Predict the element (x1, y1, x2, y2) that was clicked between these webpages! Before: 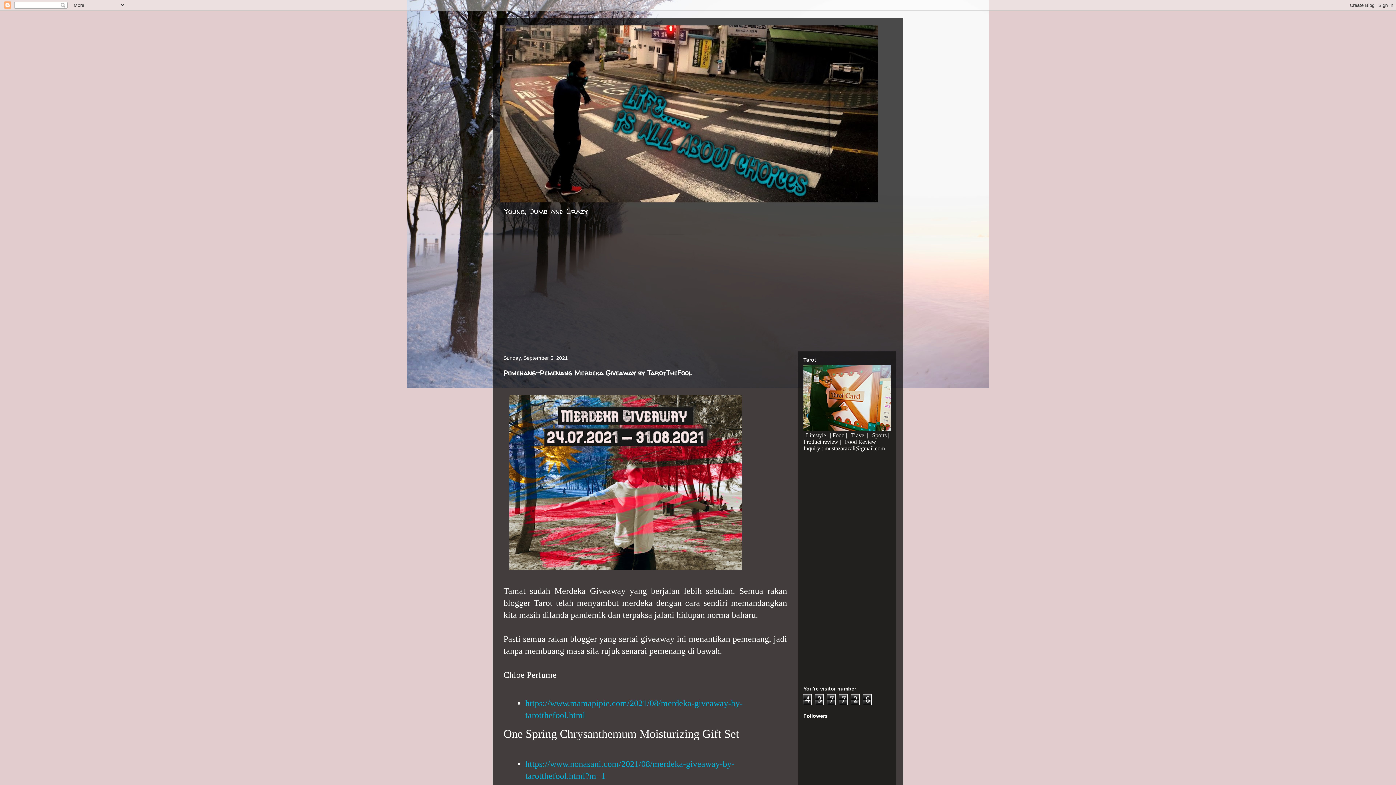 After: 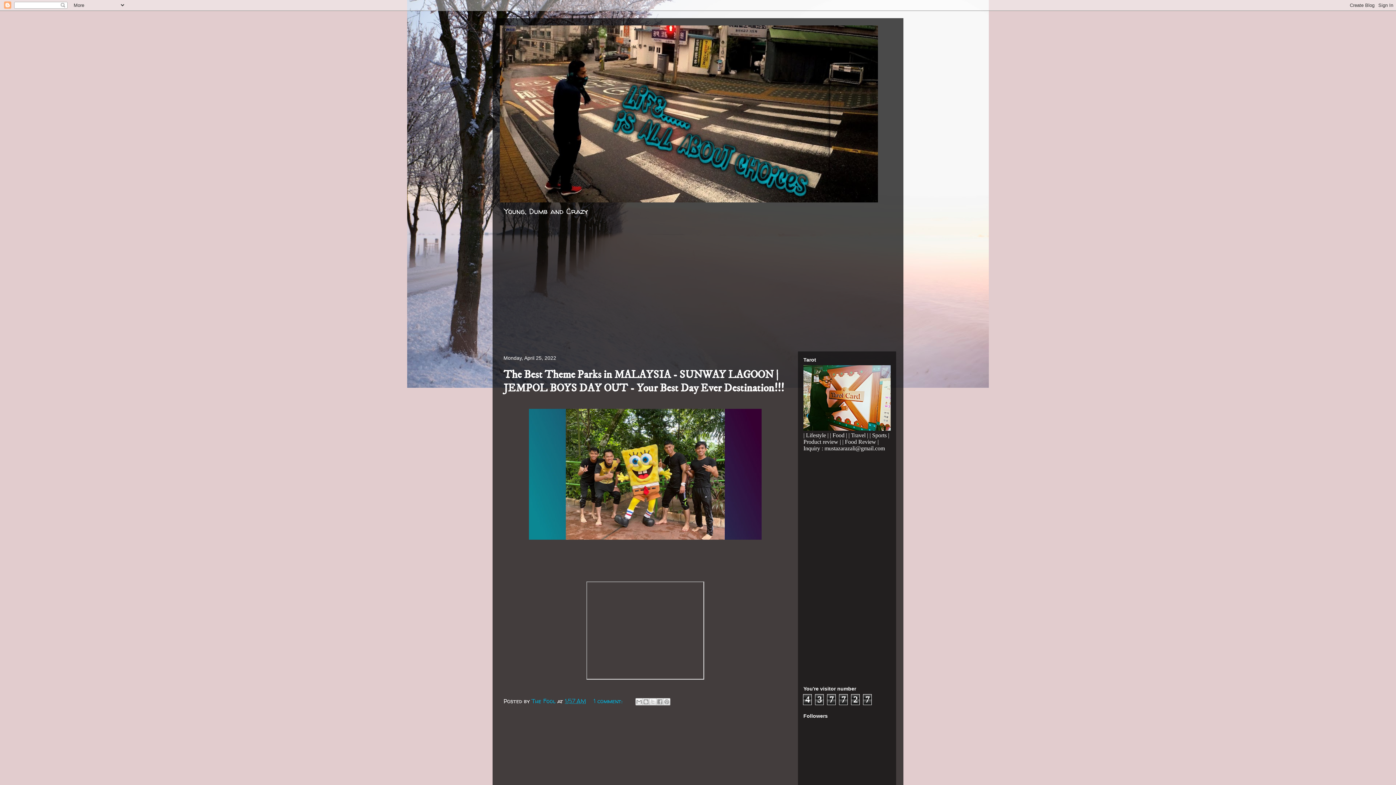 Action: bbox: (500, 25, 896, 202)